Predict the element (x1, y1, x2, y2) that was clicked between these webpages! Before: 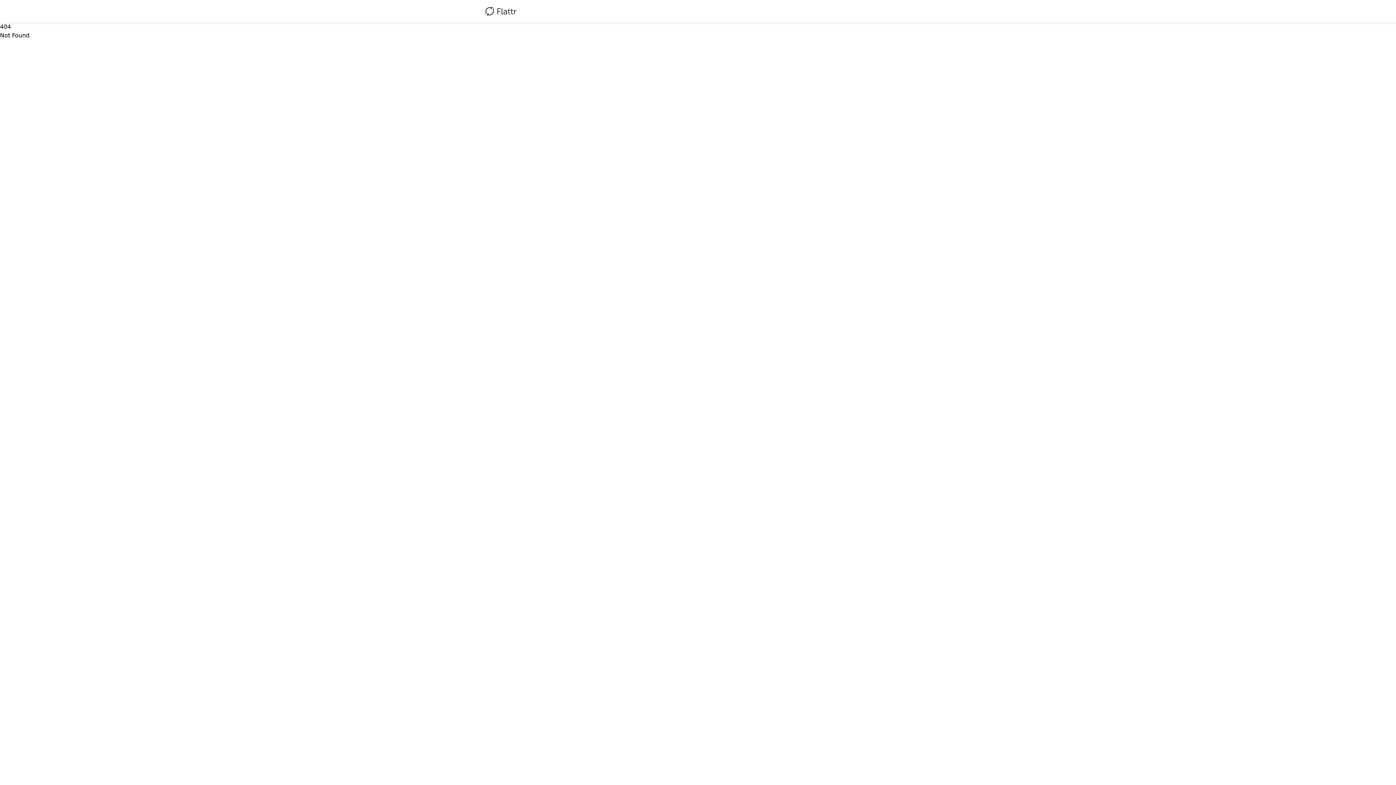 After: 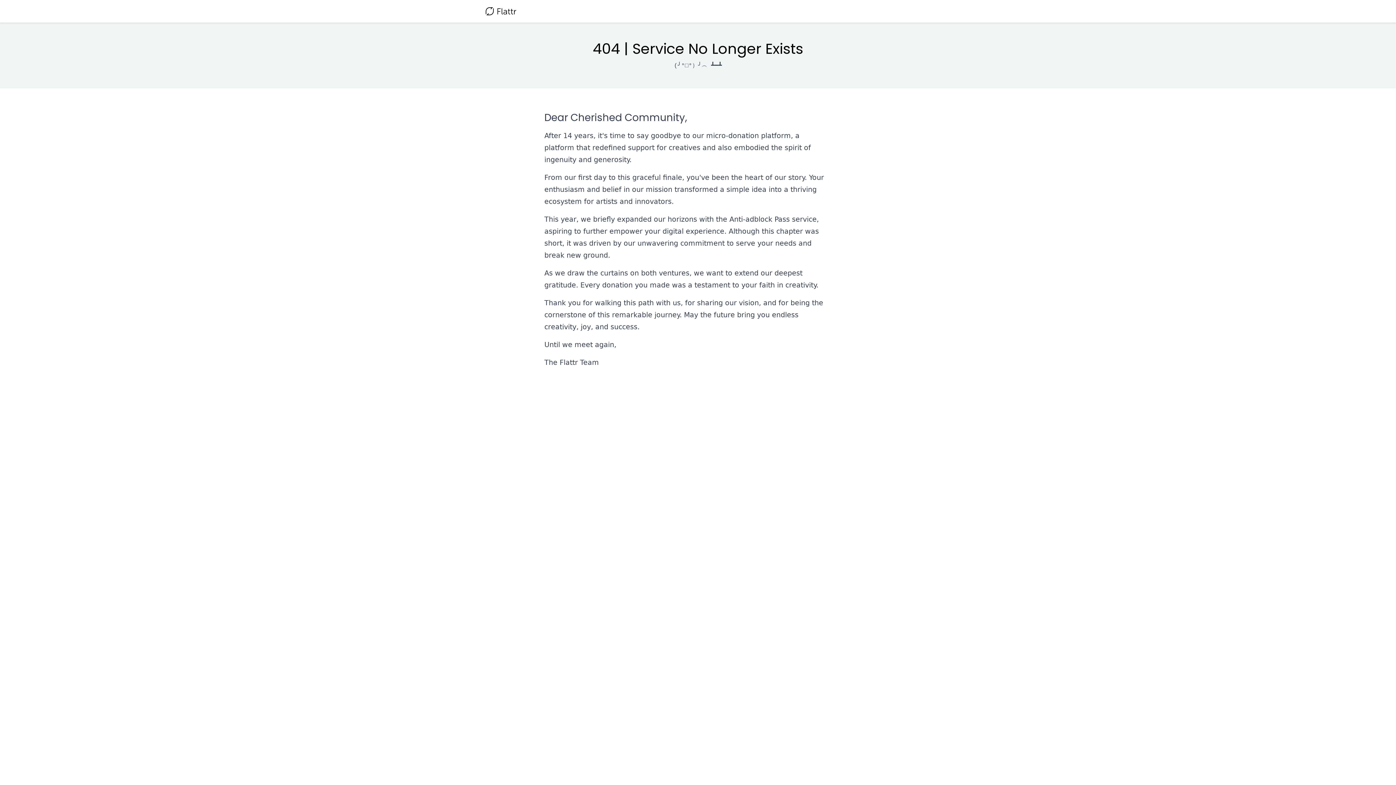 Action: bbox: (485, 4, 516, 18)